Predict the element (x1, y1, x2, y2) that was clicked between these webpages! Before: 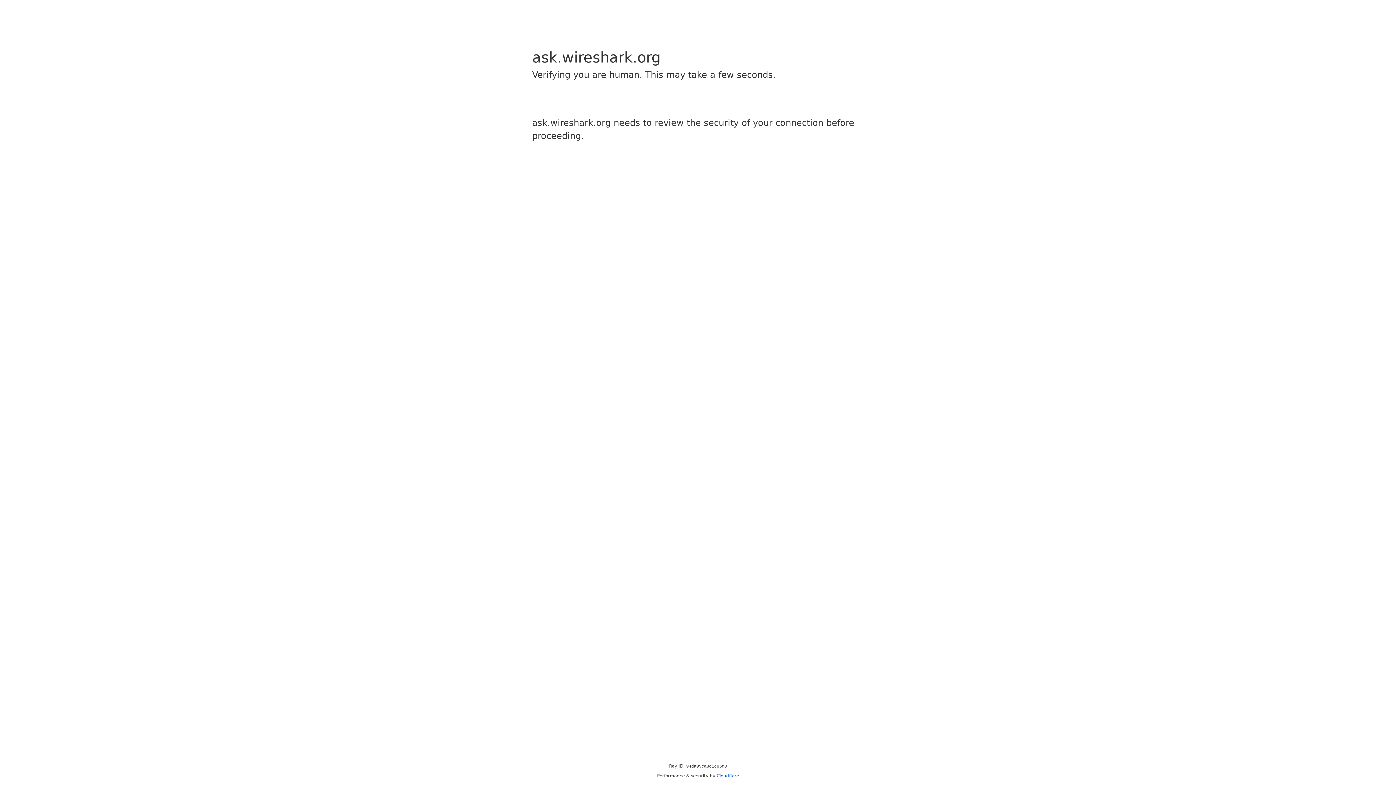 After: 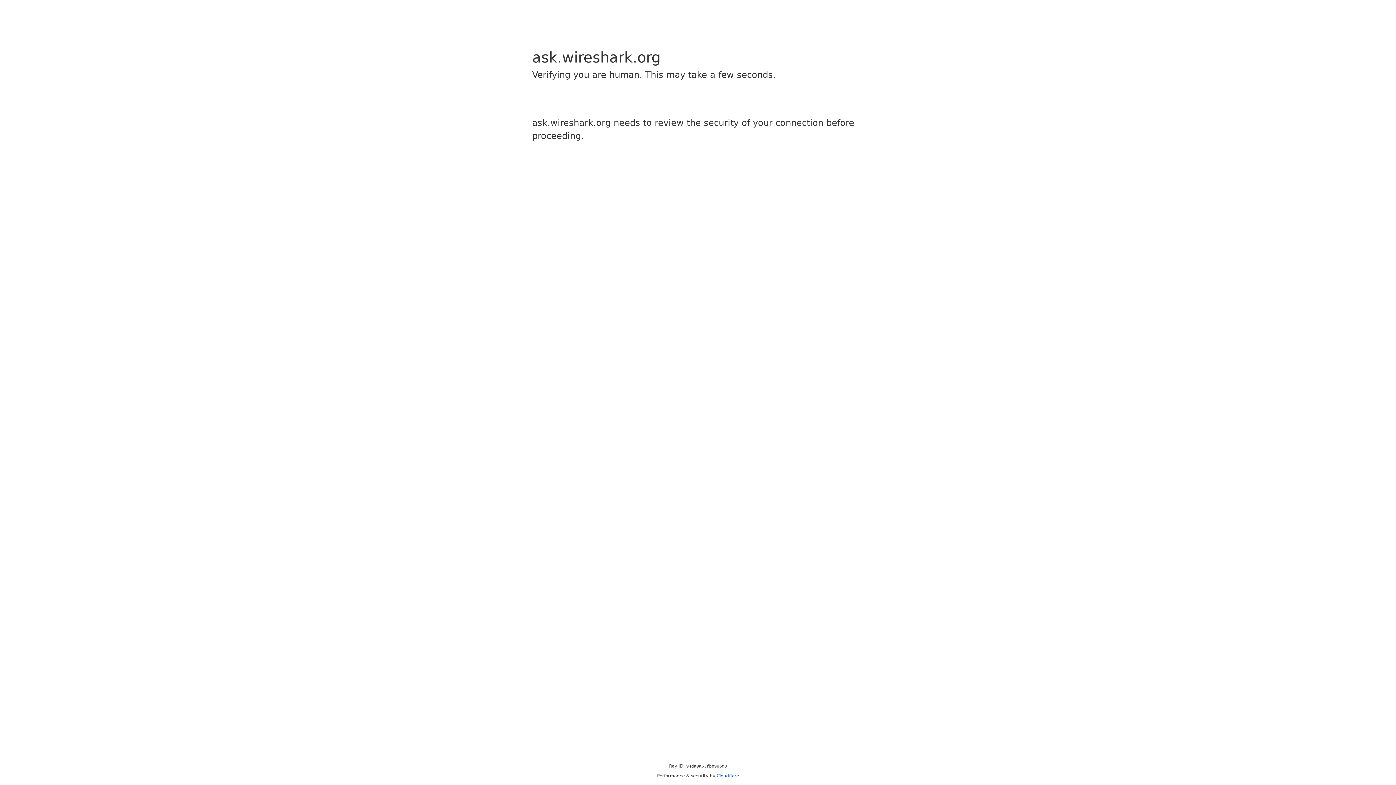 Action: label: Cloudflare bbox: (716, 773, 739, 778)